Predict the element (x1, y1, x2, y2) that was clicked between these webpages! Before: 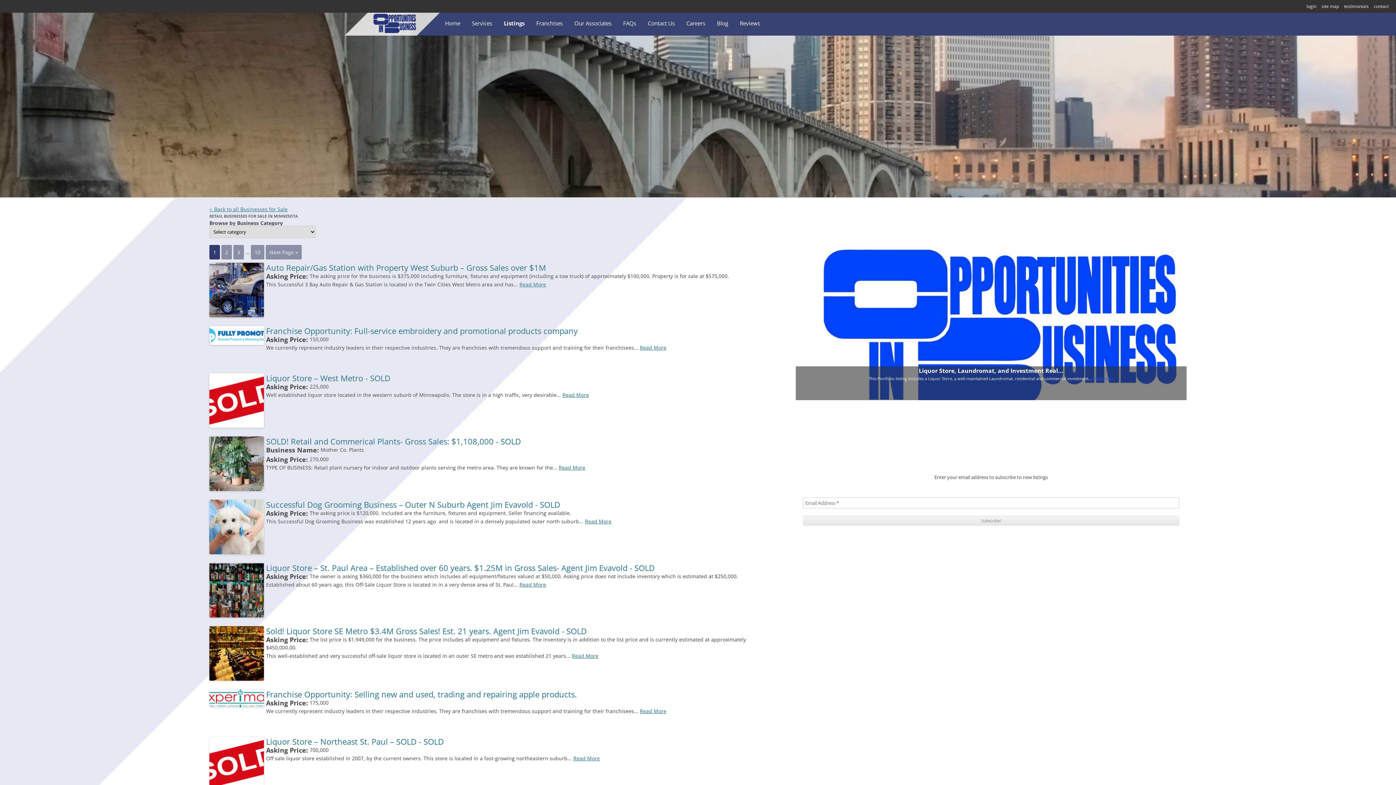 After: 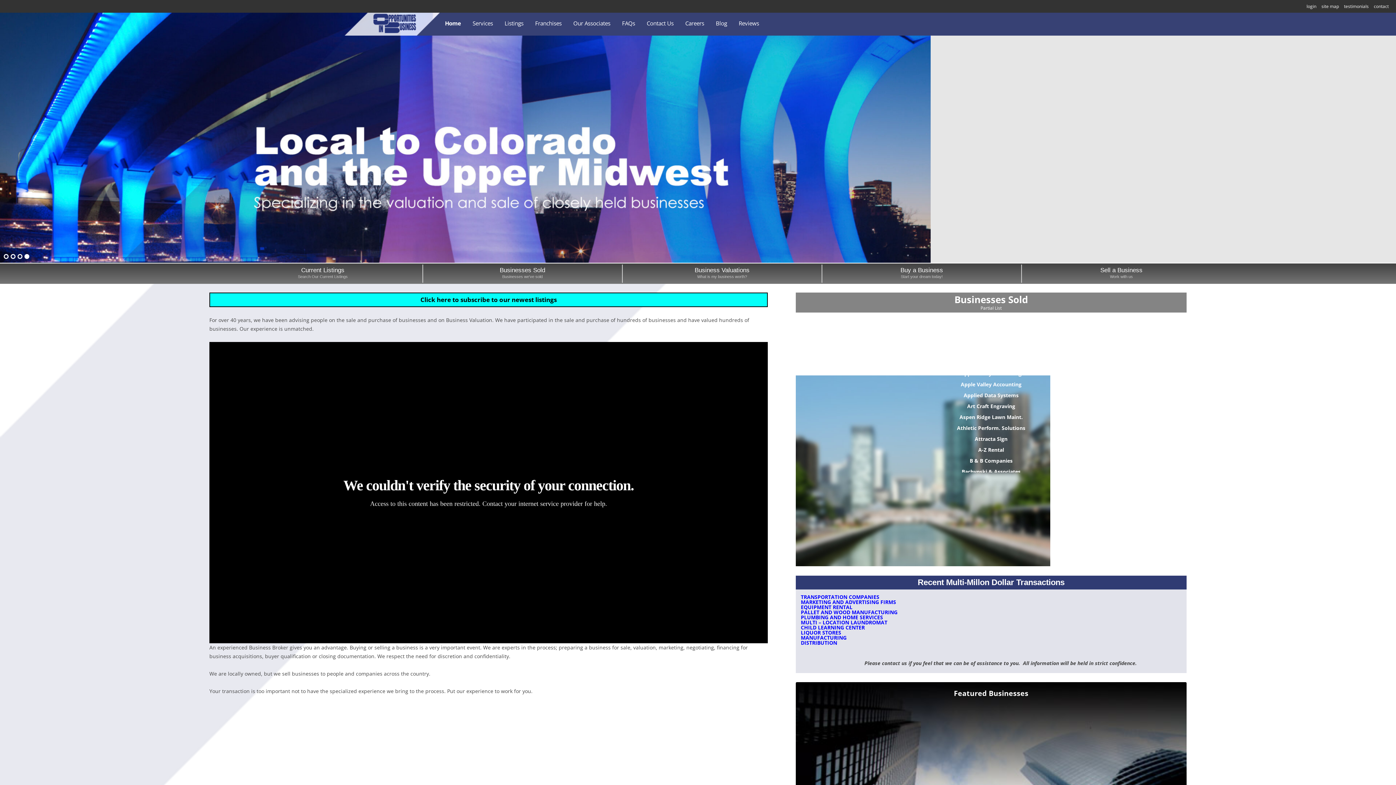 Action: bbox: (41, 12, 441, 35) label: Opportunities in Business